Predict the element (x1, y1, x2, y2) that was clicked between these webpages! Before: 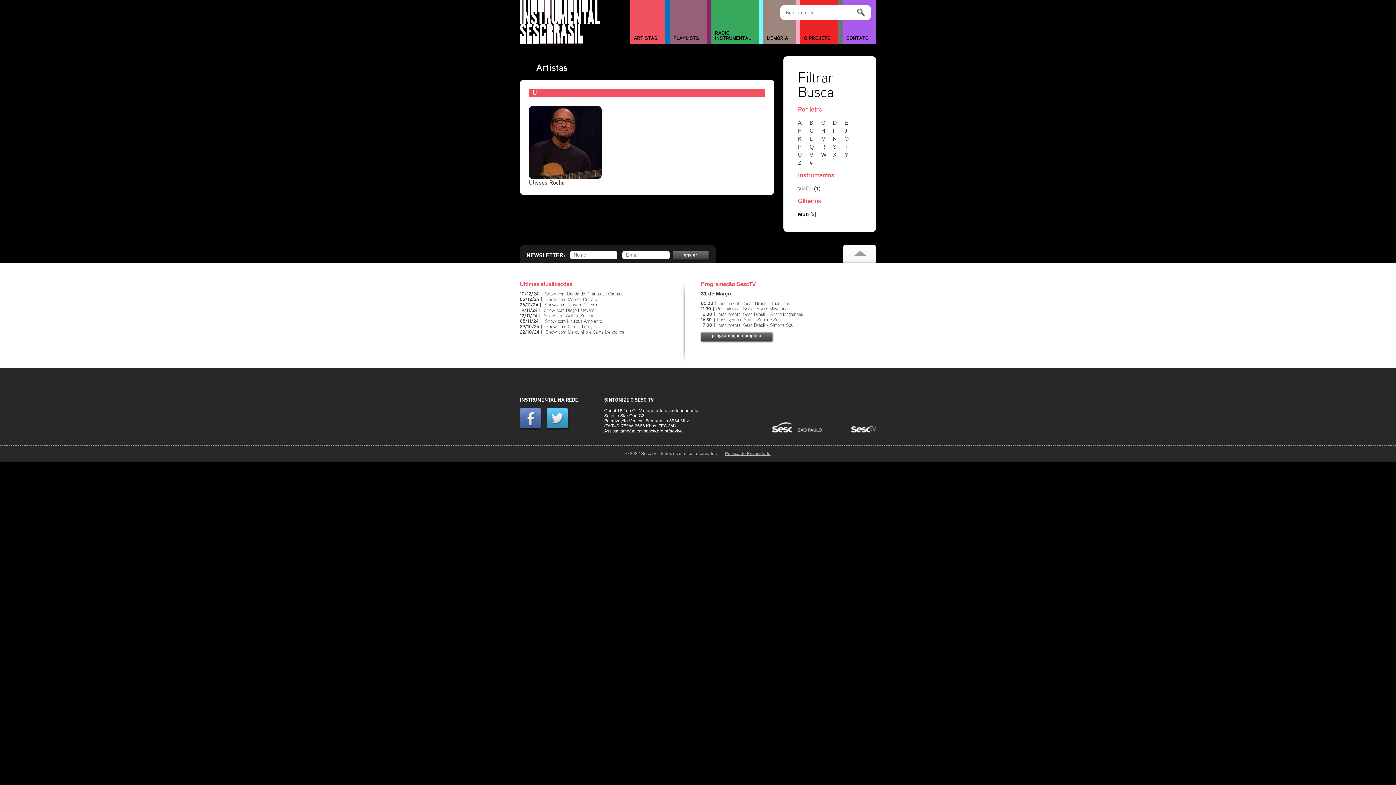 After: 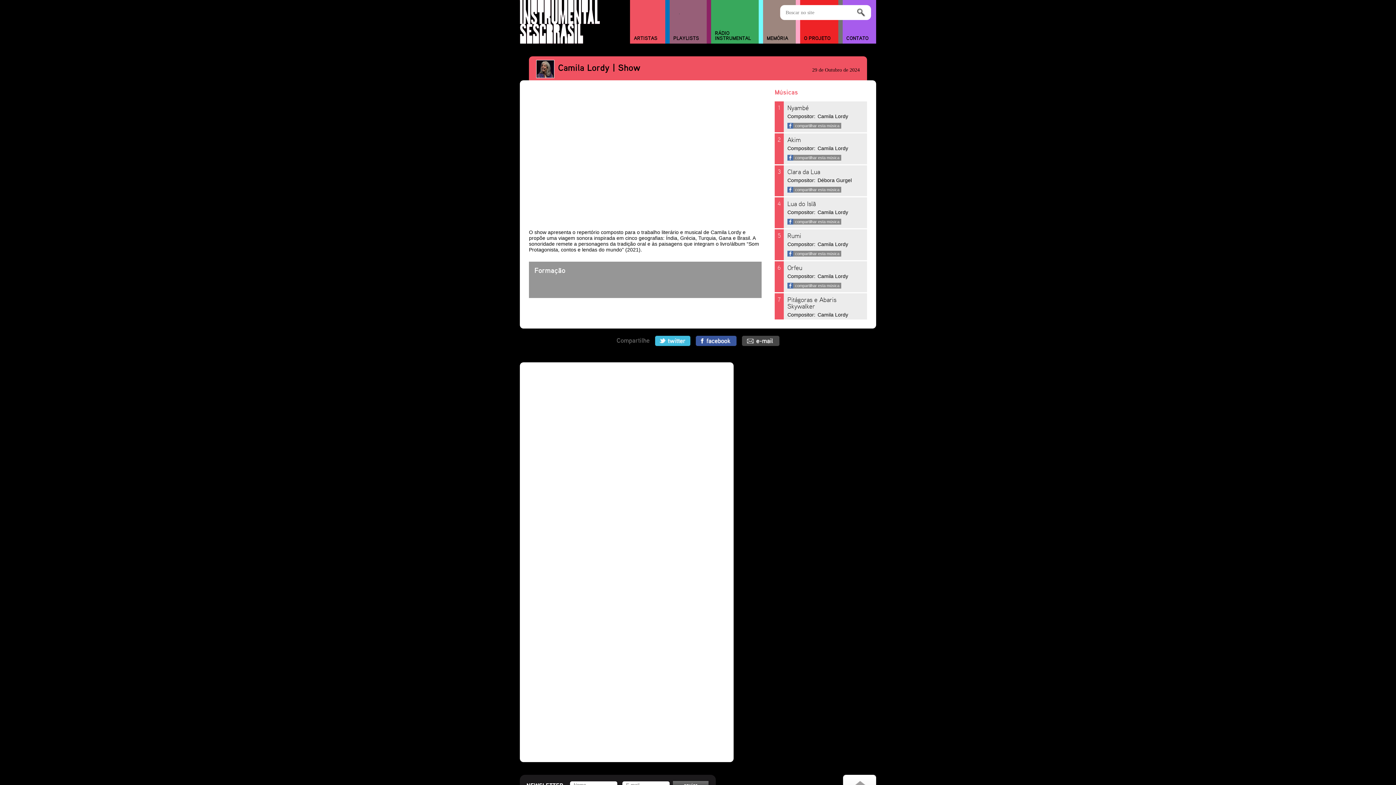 Action: label: Show com Camila Lordy bbox: (545, 324, 592, 329)